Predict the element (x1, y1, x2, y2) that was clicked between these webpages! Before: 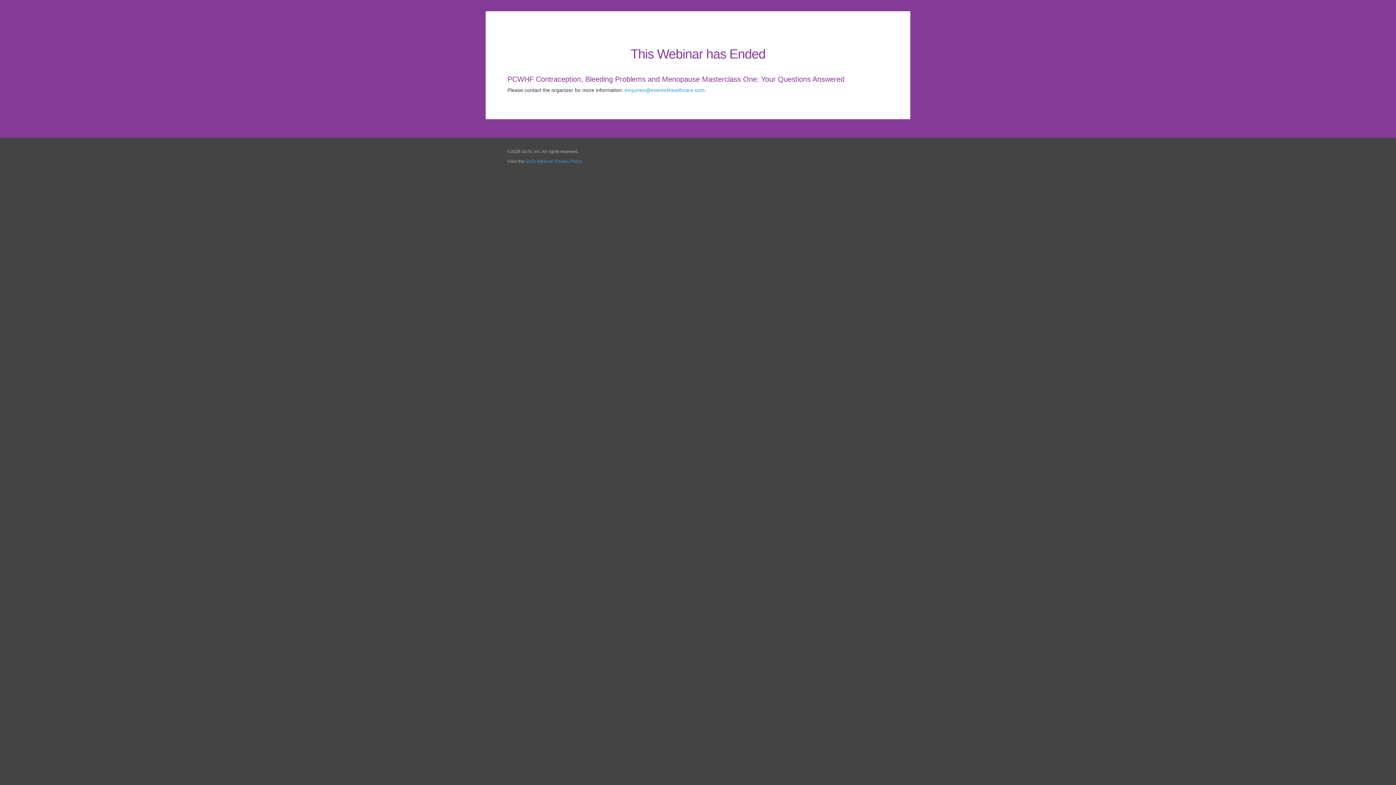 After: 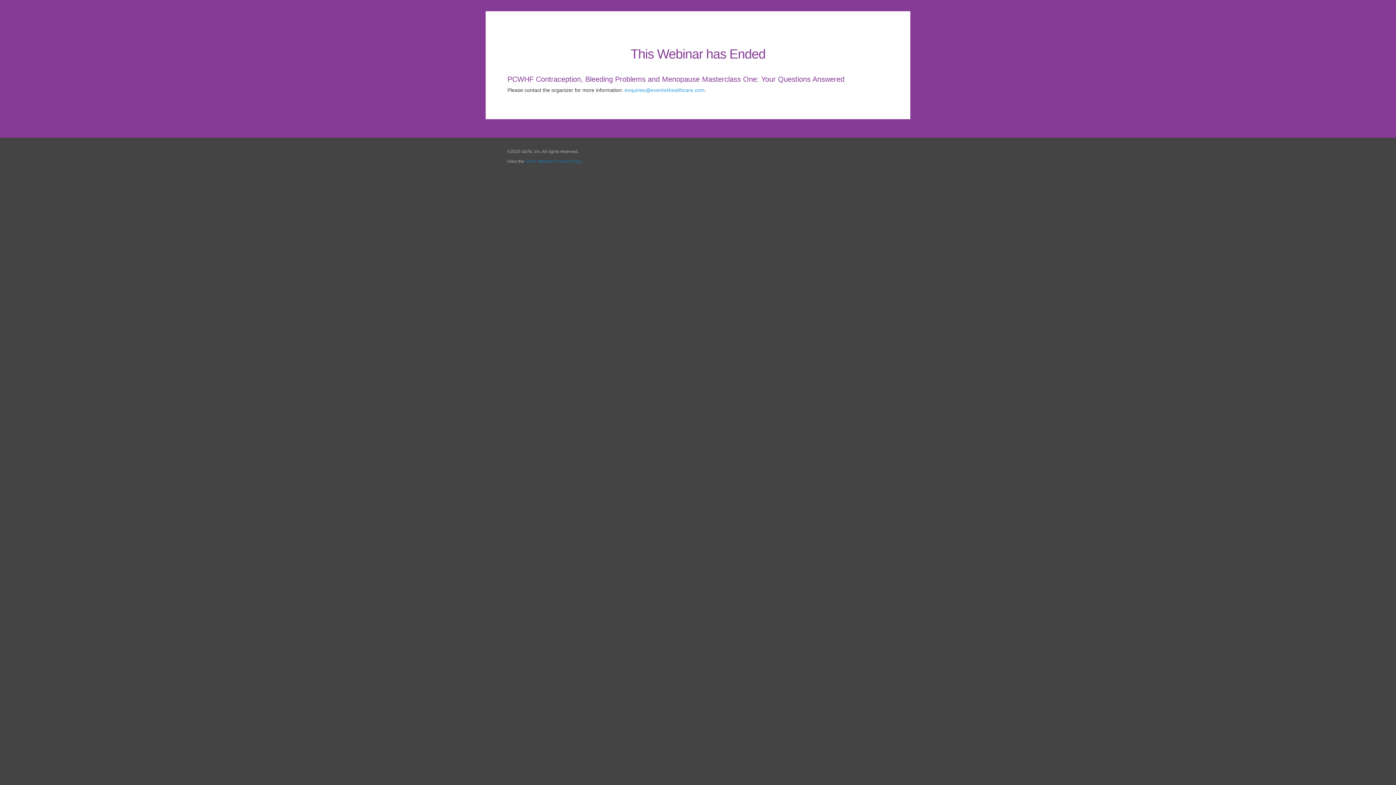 Action: bbox: (525, 158, 582, 164) label: GoTo Webinar Privacy Policy